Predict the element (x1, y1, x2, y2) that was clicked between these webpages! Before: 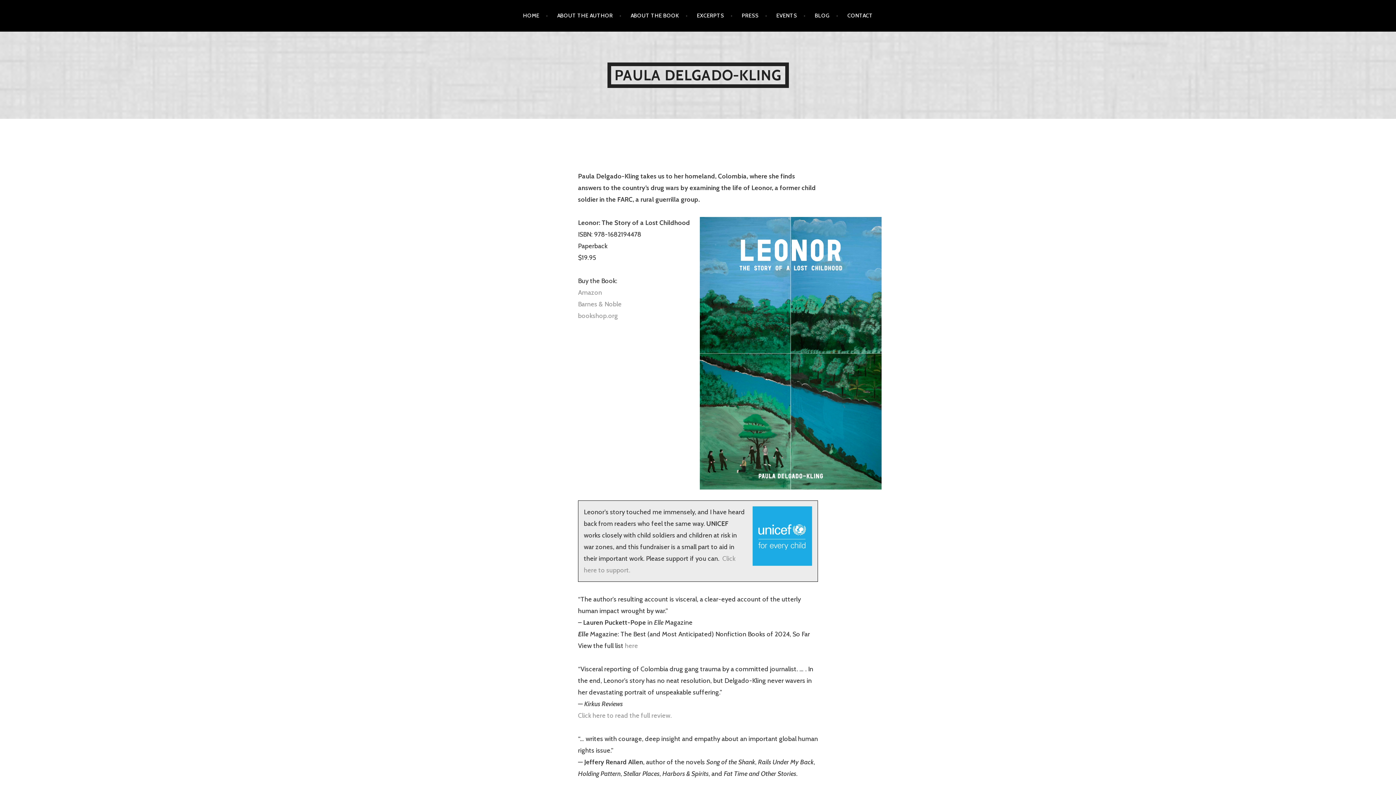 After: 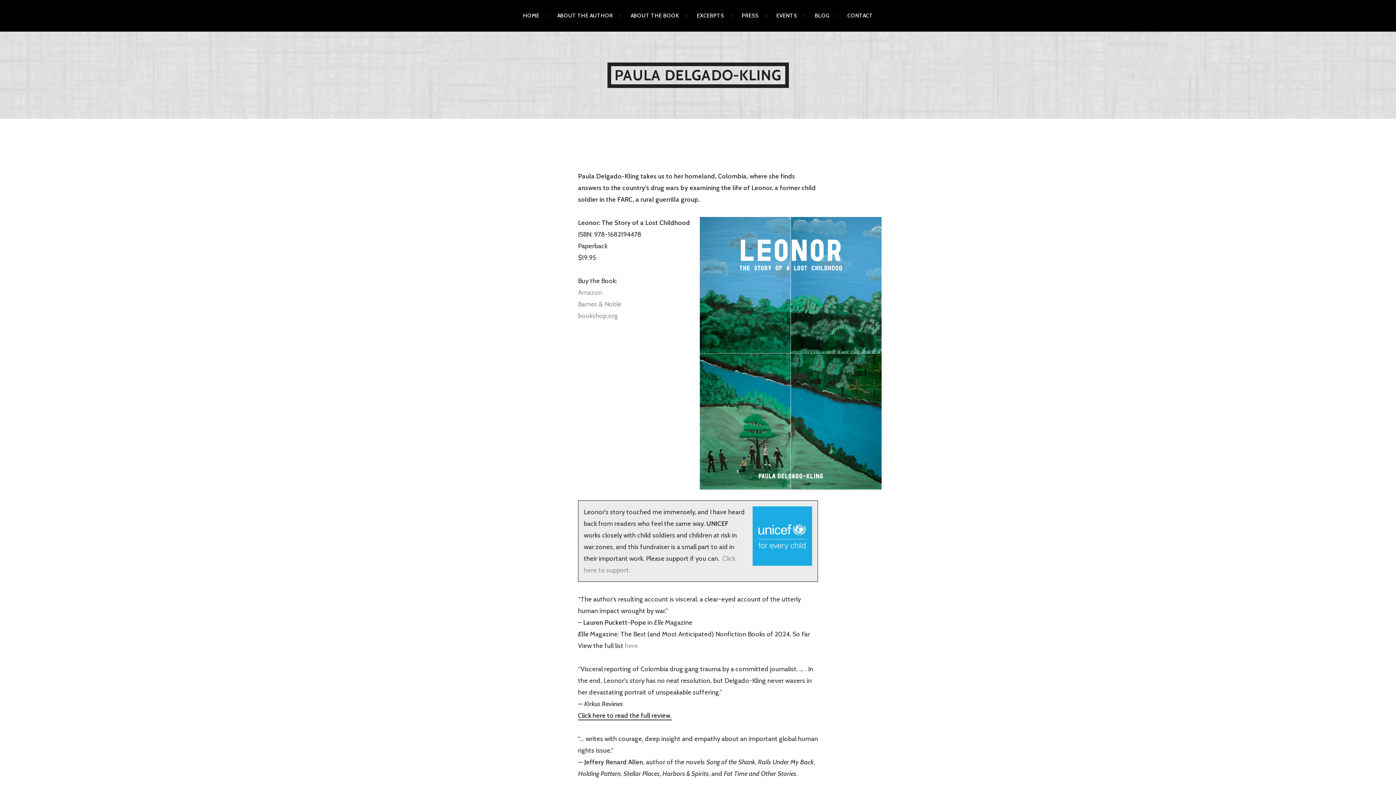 Action: label: Click here to read the full review. bbox: (578, 711, 672, 720)